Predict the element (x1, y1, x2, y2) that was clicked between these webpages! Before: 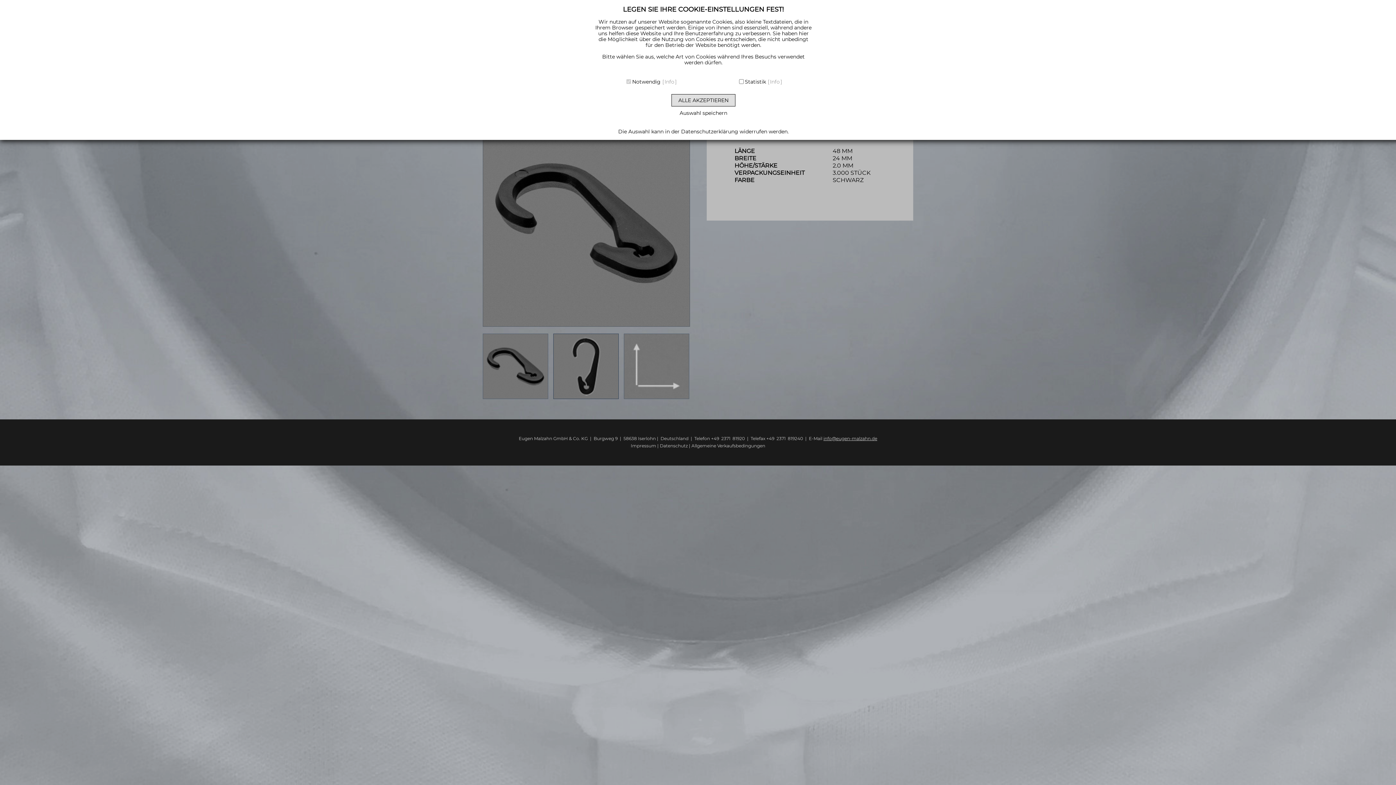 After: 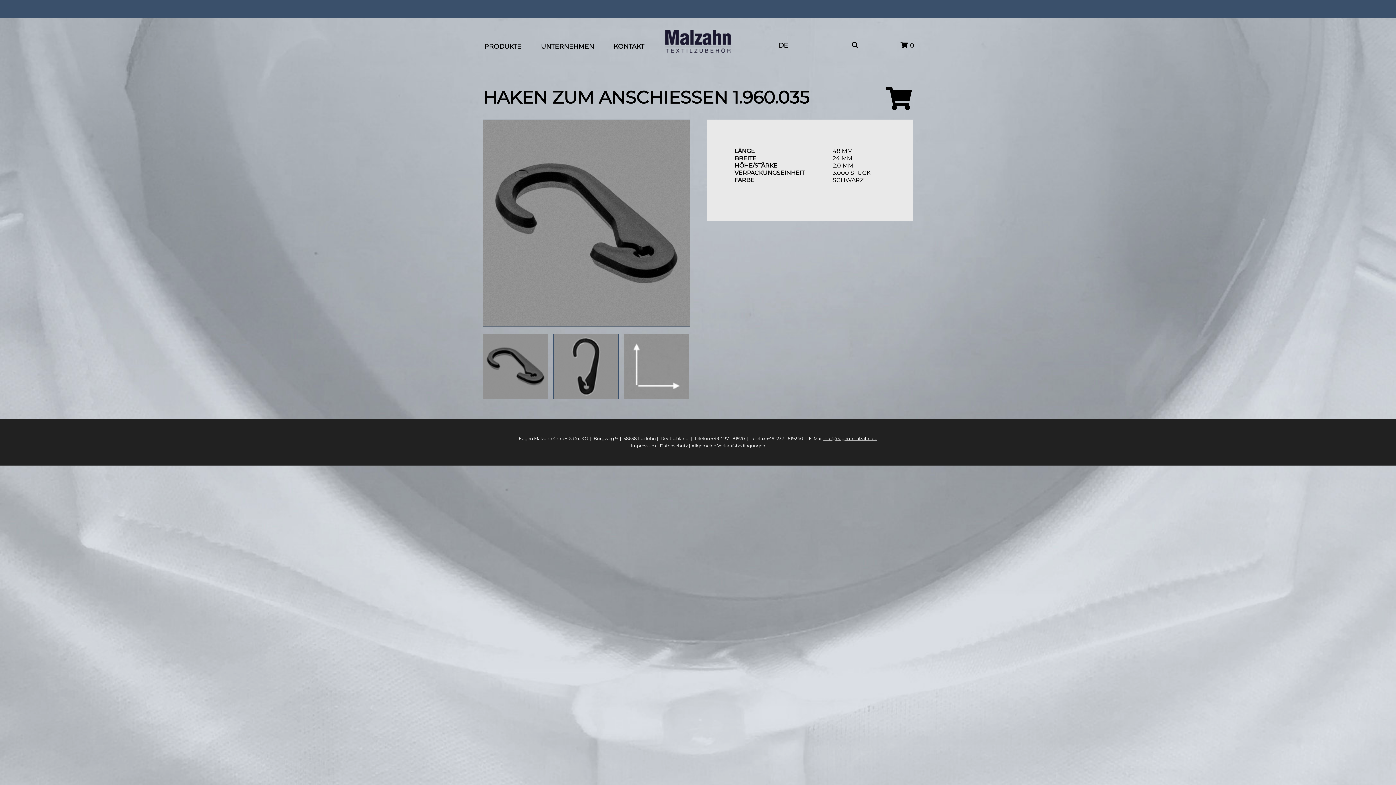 Action: label: Auswahl speichern bbox: (679, 110, 727, 116)